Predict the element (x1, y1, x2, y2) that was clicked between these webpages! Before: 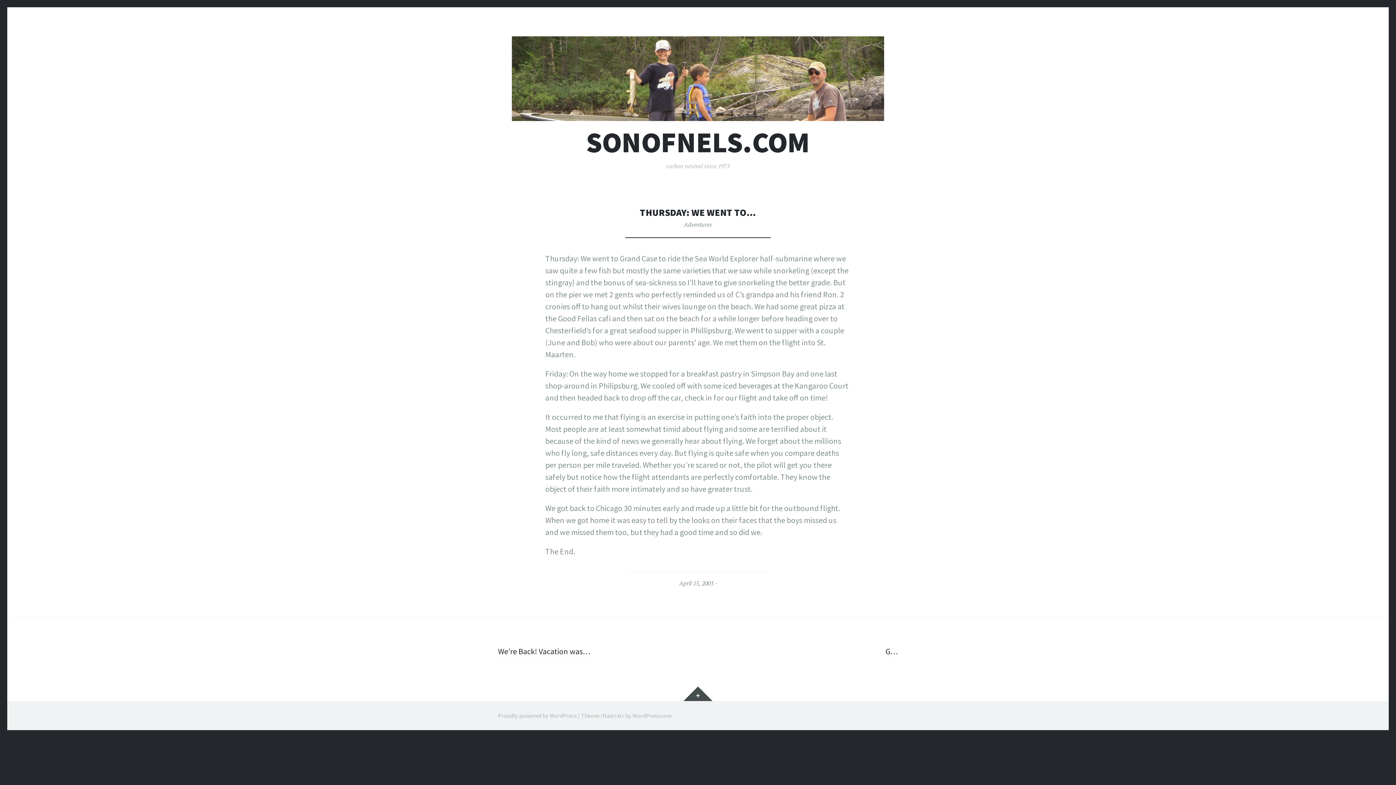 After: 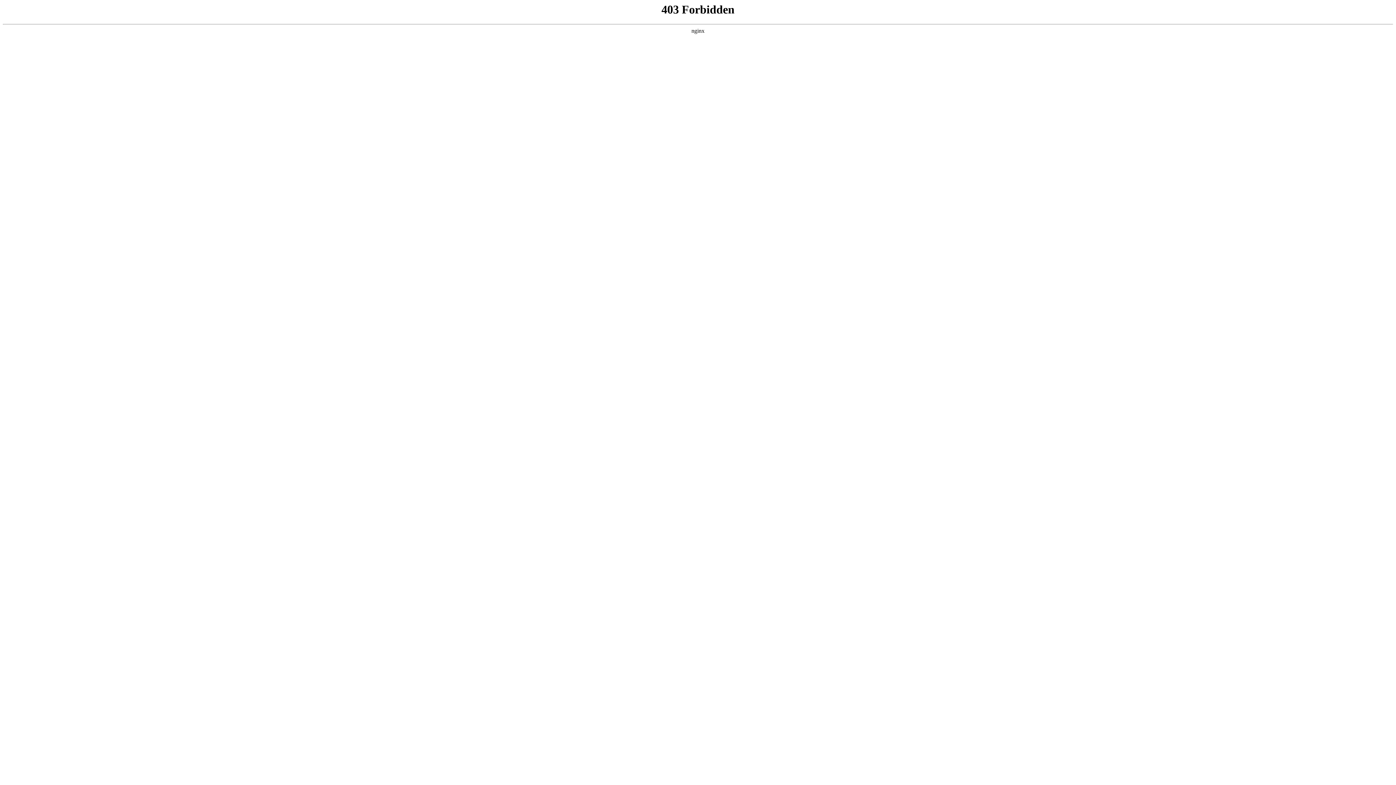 Action: label: Proudly powered by WordPress bbox: (498, 712, 577, 719)